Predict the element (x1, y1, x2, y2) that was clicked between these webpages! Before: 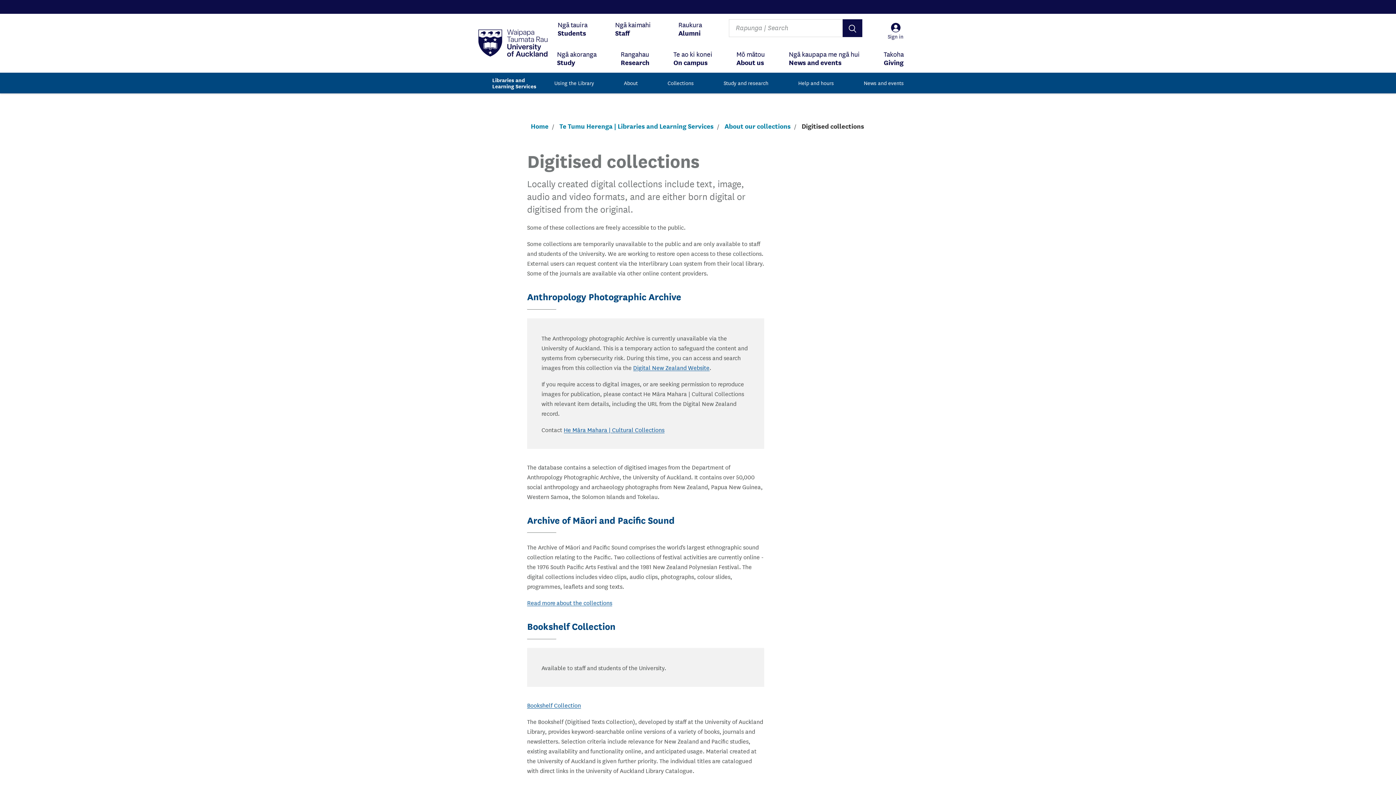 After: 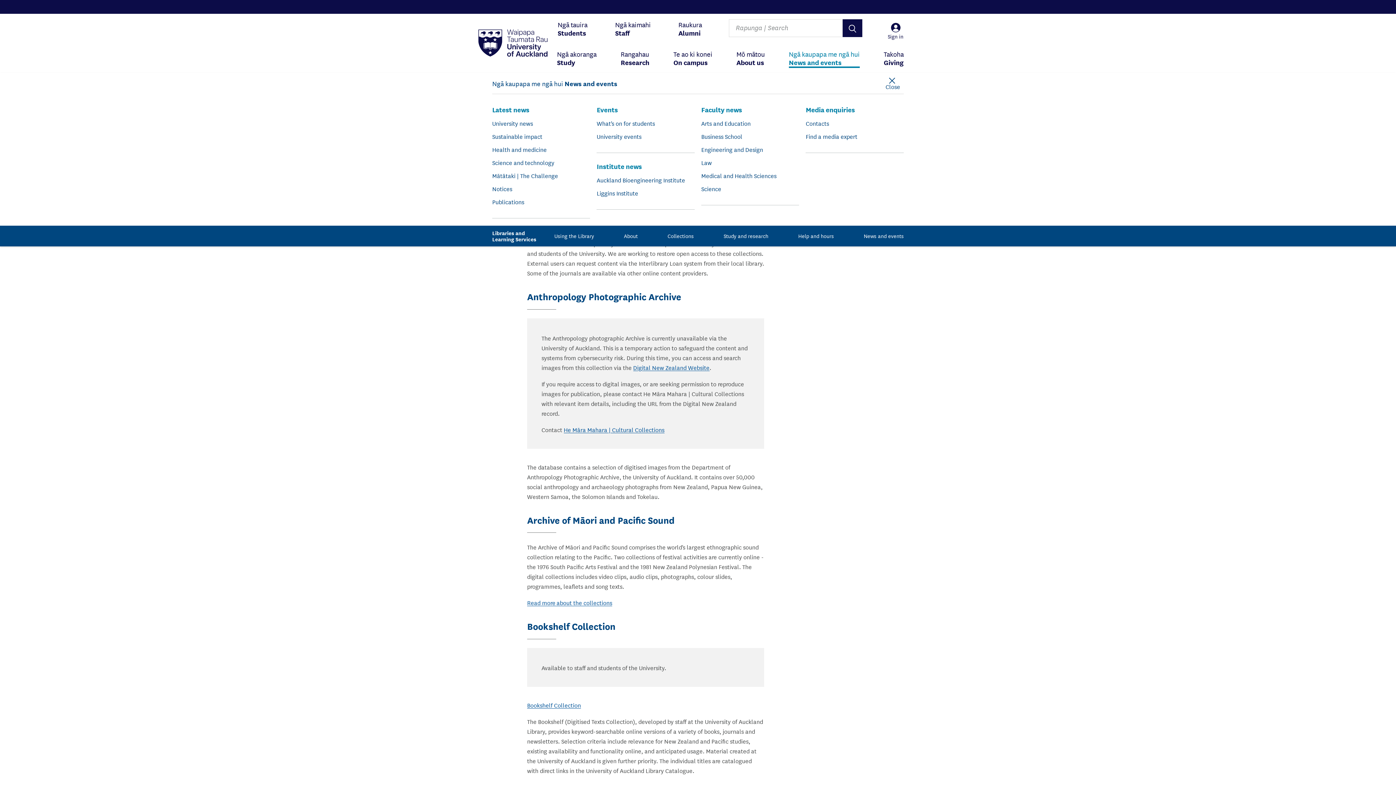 Action: label: Ngā kaupapa me ngā hui
News and events bbox: (789, 43, 859, 73)